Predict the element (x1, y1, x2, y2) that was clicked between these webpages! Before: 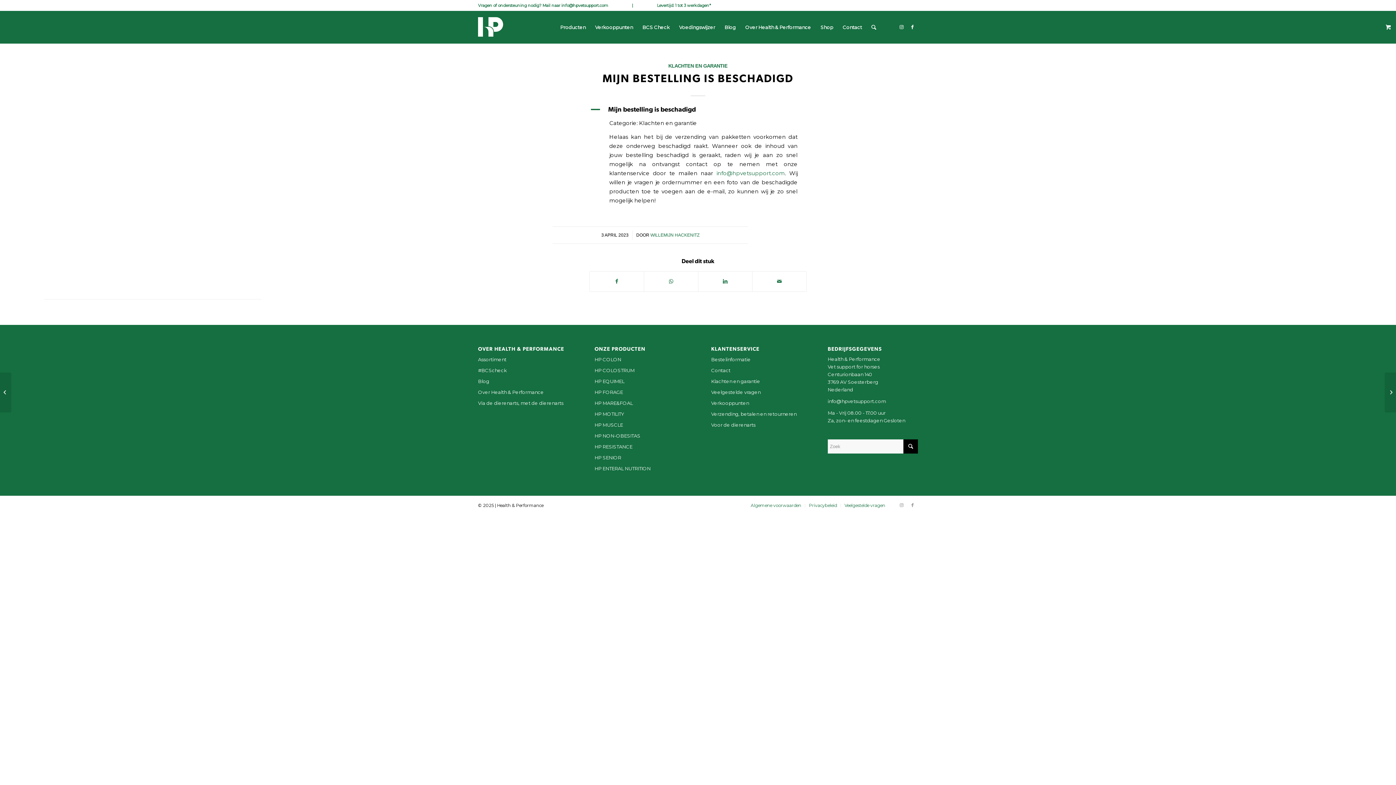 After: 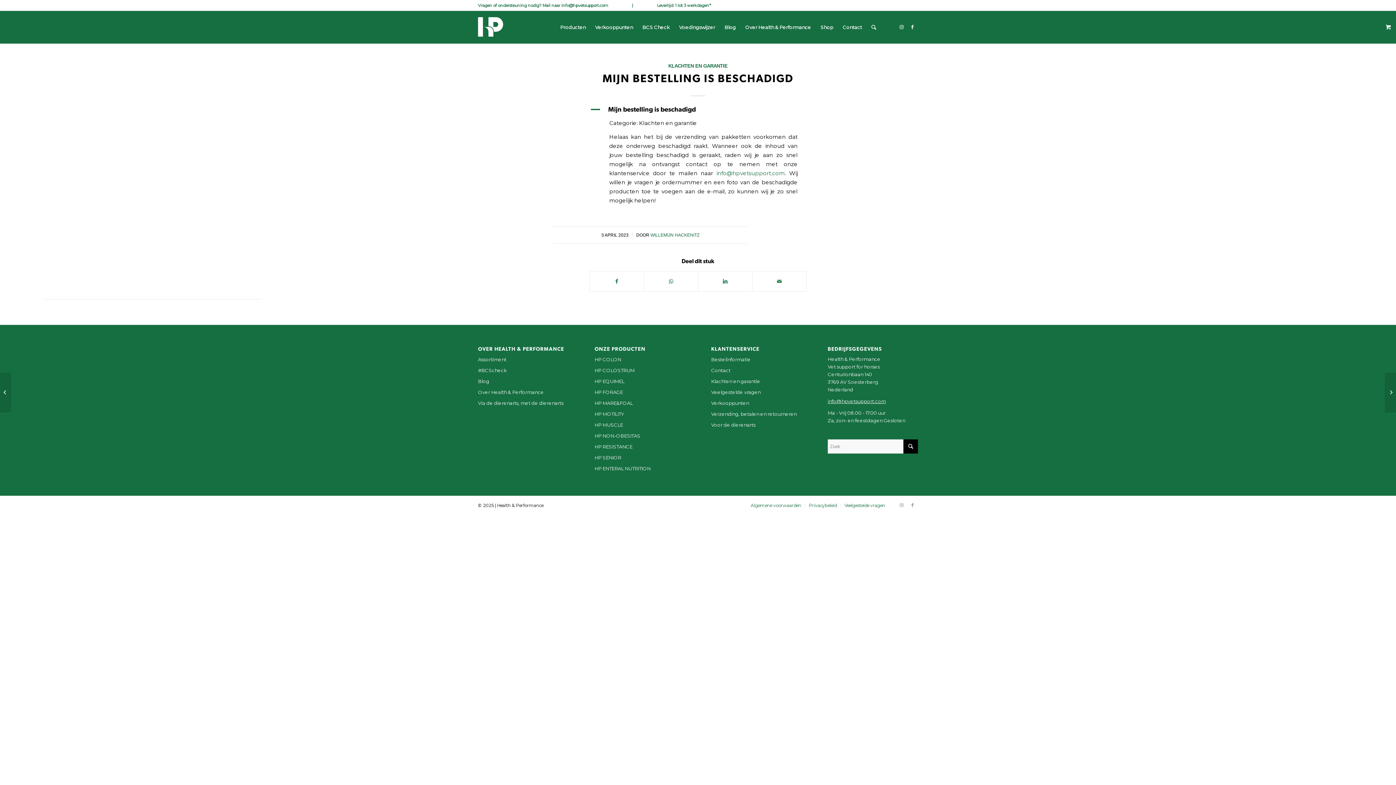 Action: label: info@hpvetsupport.com bbox: (827, 398, 886, 404)